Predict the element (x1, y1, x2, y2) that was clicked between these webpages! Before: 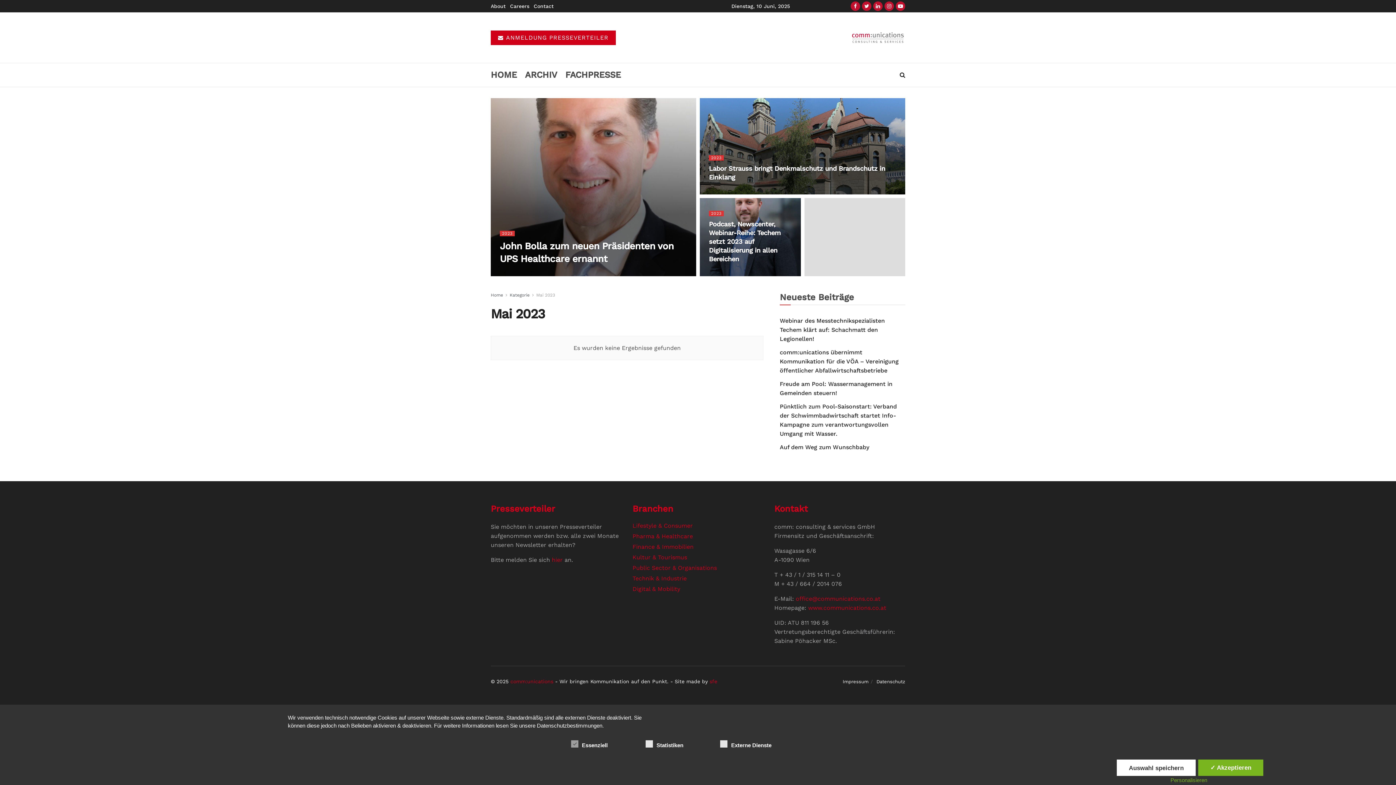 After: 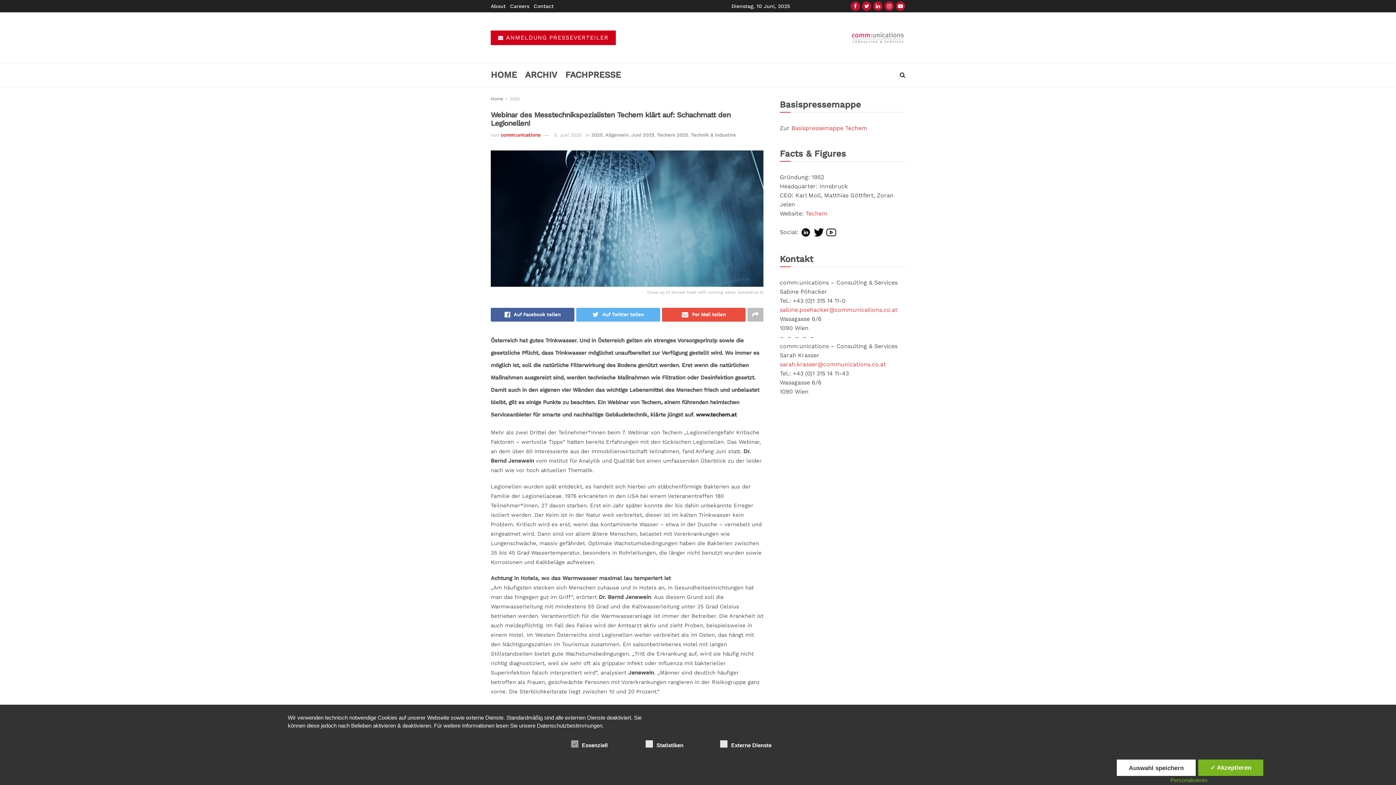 Action: label: Webinar des Messtechnikspezialisten Techem klärt auf: Schachmatt den Legionellen! bbox: (780, 317, 885, 342)